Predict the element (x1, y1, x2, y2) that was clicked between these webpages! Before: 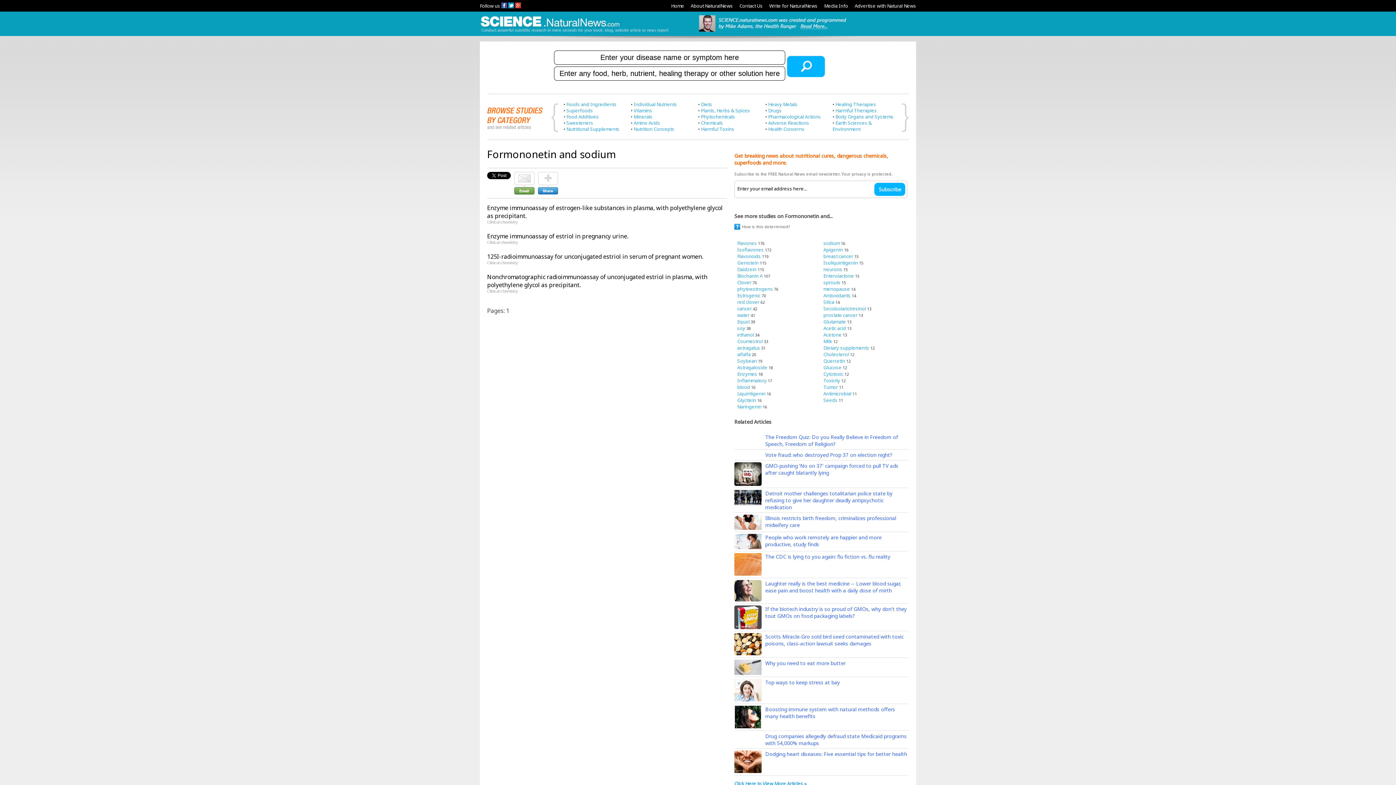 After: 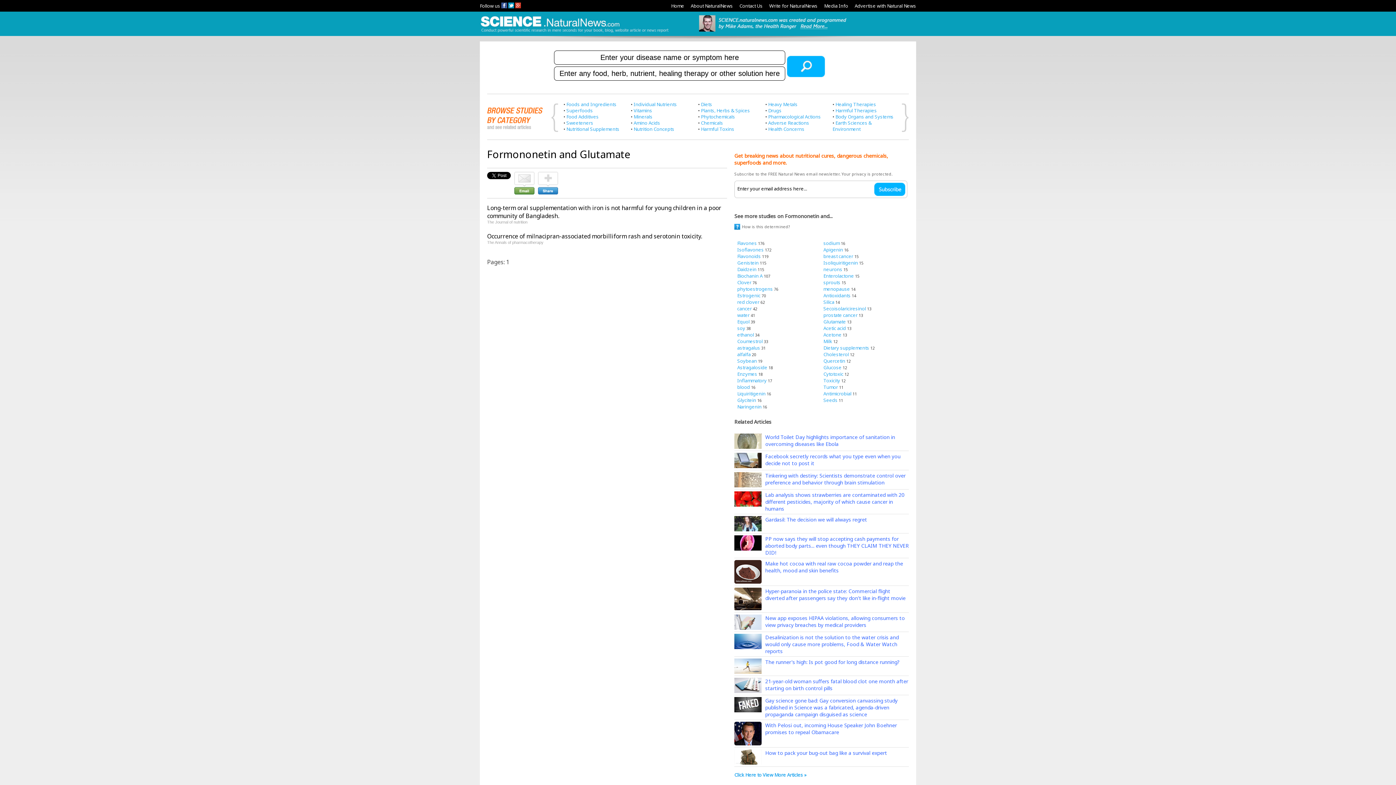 Action: label: Glutamate bbox: (823, 318, 846, 324)